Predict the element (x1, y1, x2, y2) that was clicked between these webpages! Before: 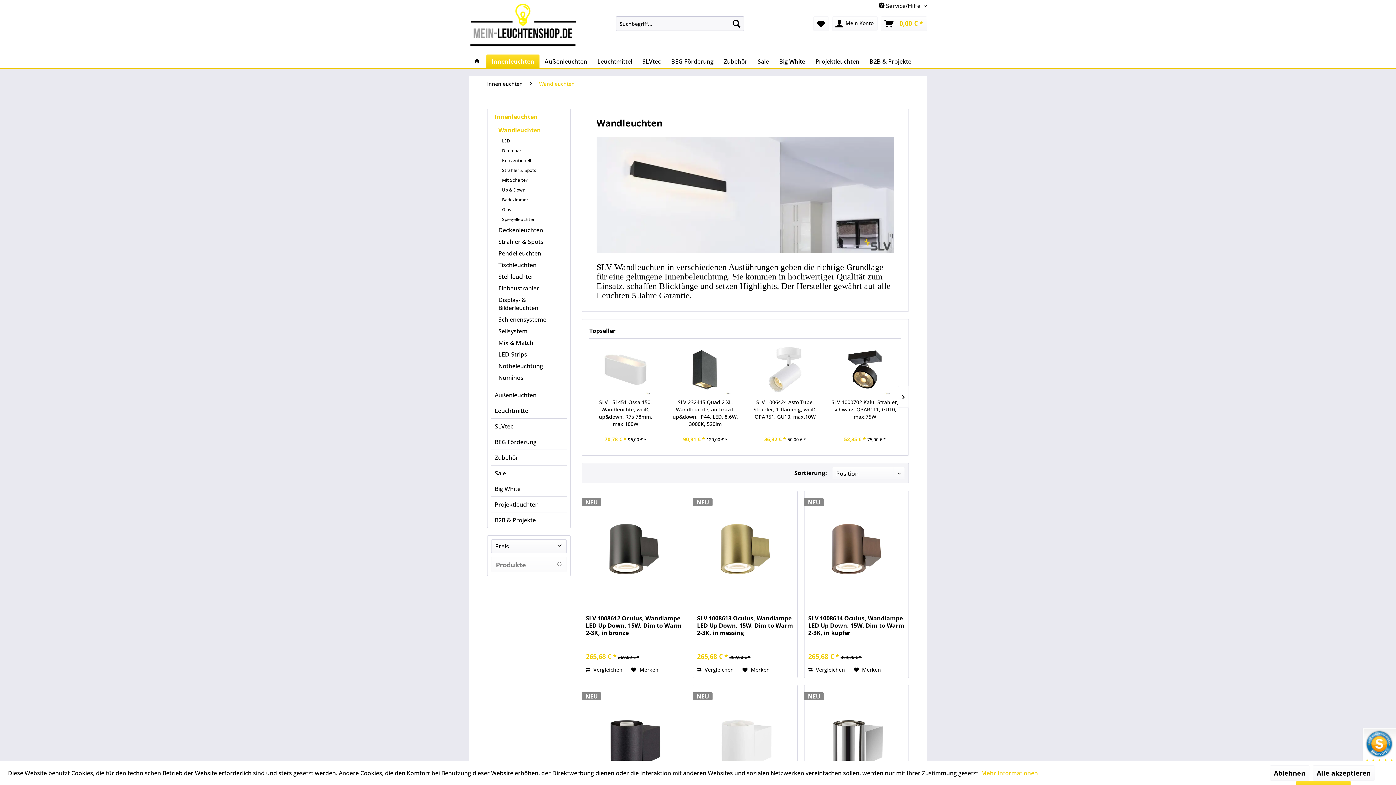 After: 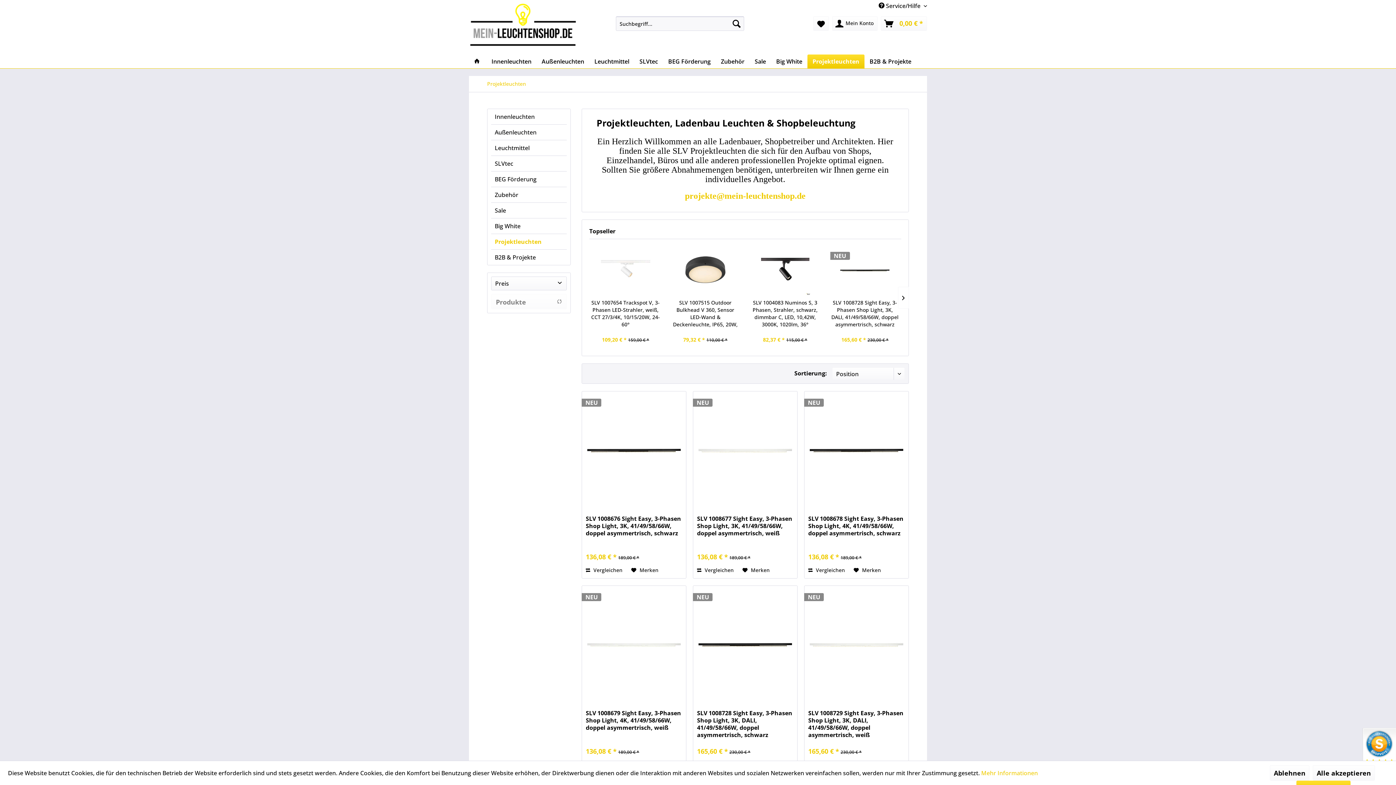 Action: label: Projektleuchten bbox: (810, 54, 864, 68)